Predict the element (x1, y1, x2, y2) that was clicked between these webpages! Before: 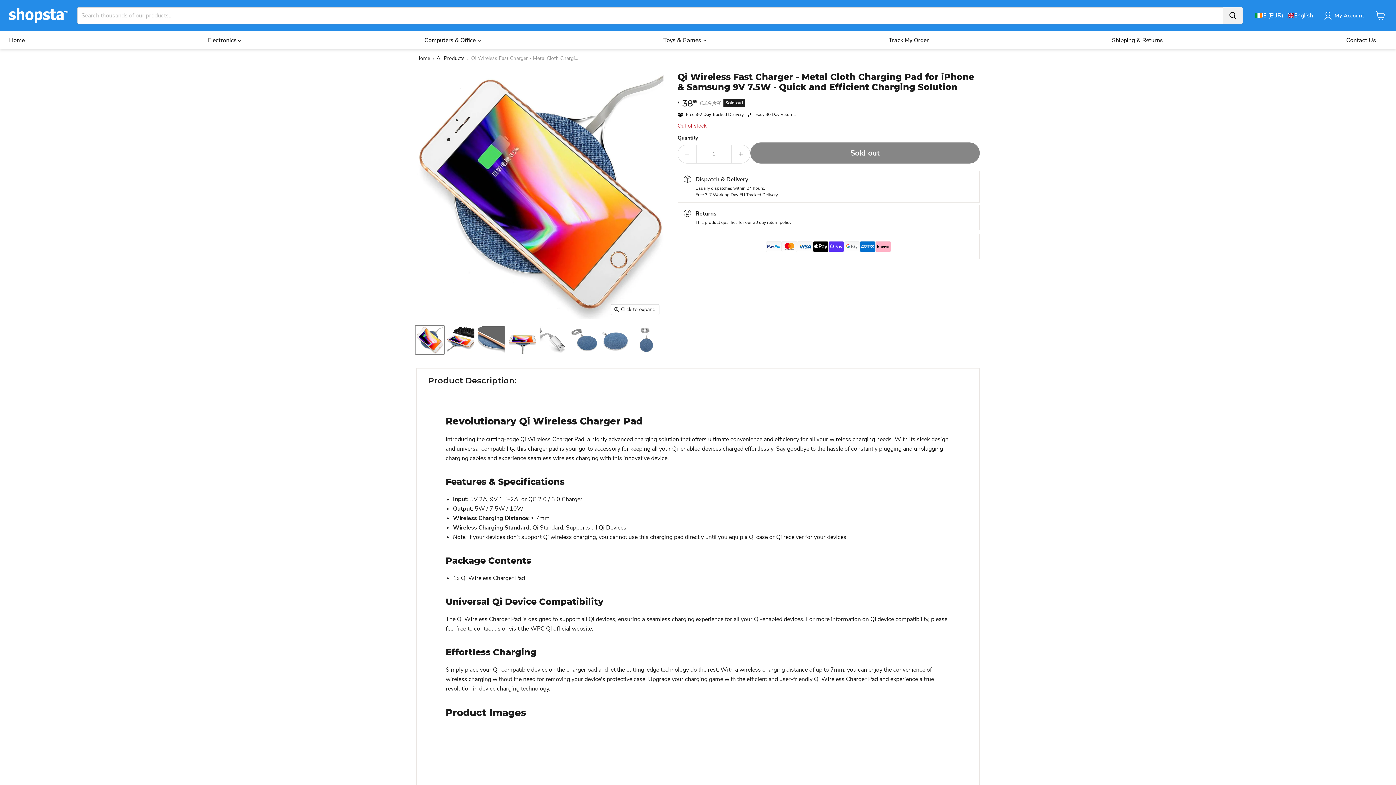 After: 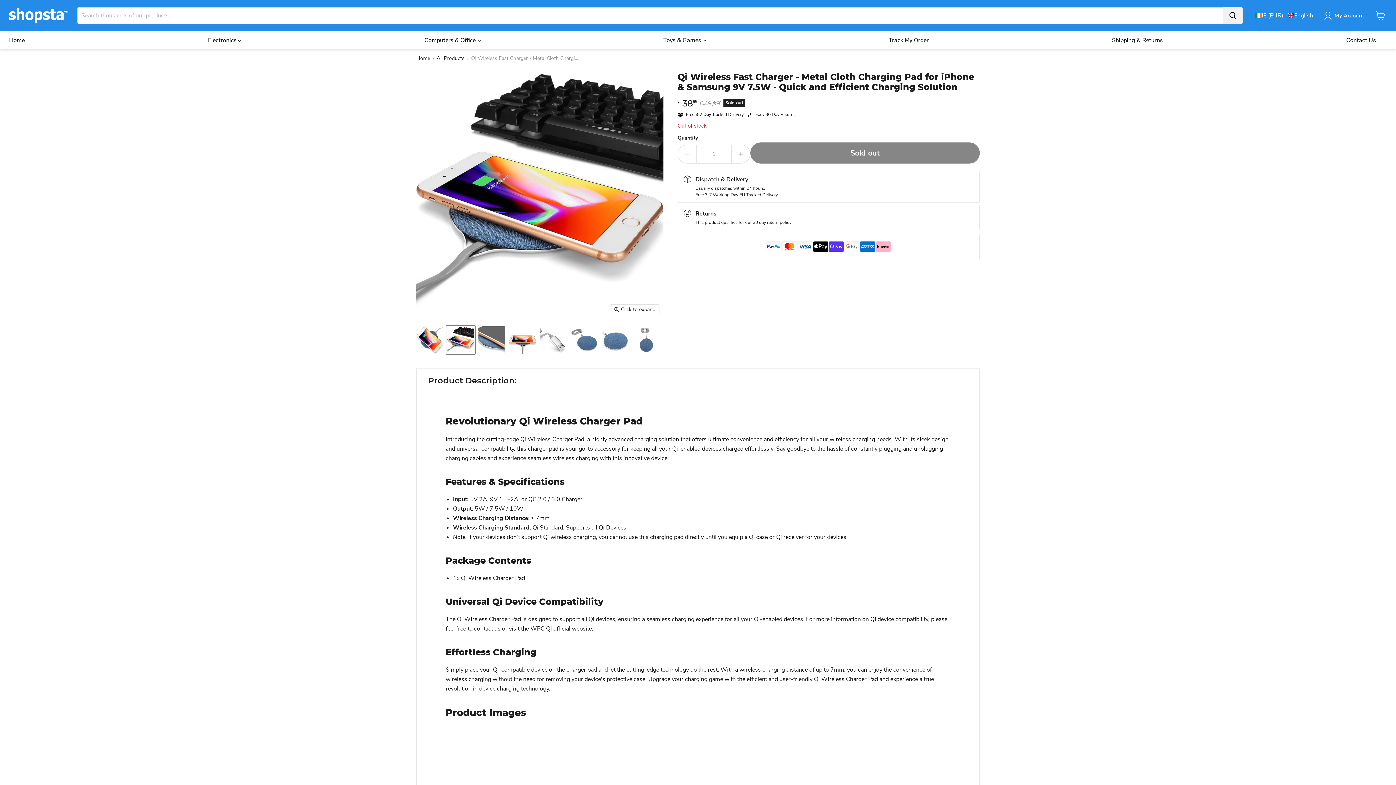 Action: label: Qi Wireless Fast Charger - Metal Cloth Charging Pad for iPhone & Samsung 9V 7.5W - Quick and Efficient Charging Solution - Shopsta EU thumbnail bbox: (446, 325, 475, 354)